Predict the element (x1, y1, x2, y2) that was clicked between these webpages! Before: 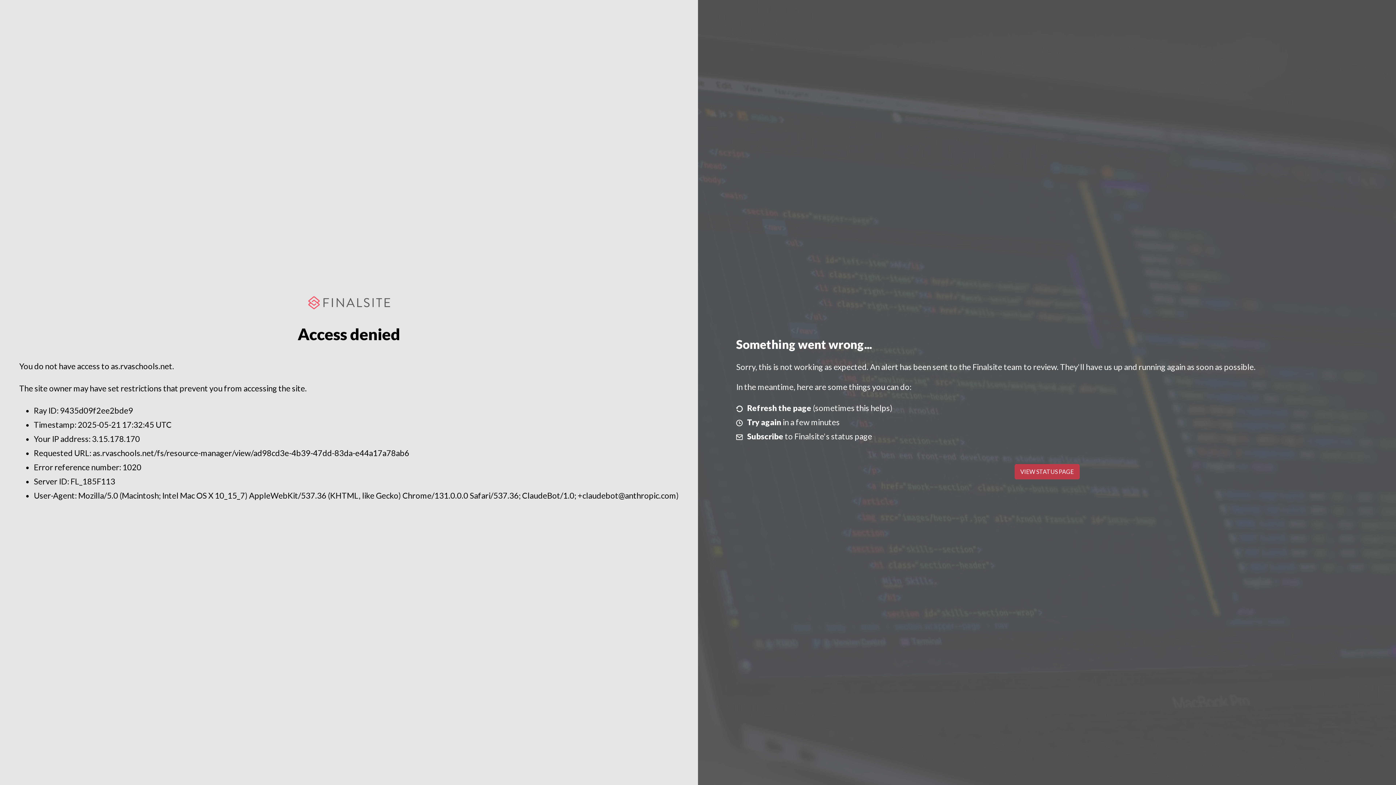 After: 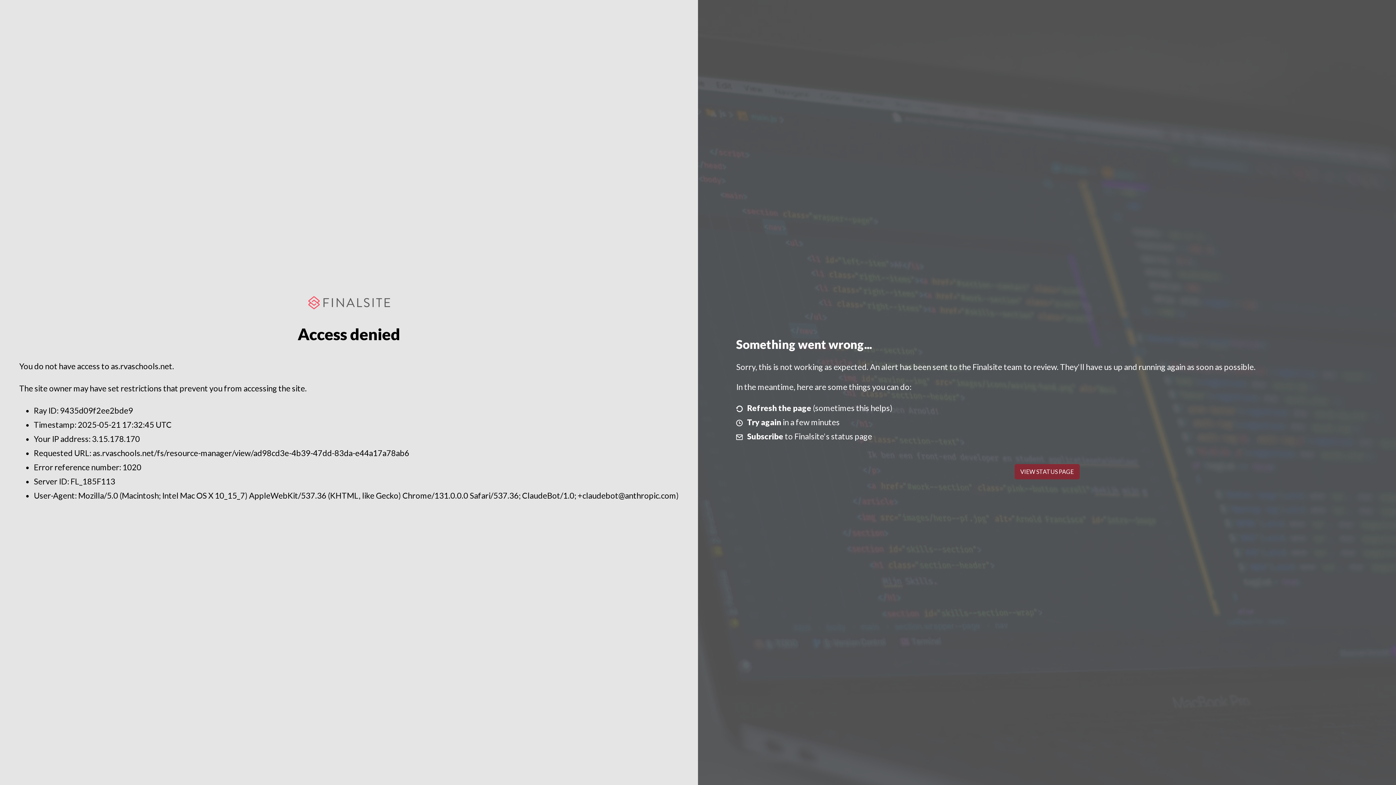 Action: label: VIEW STATUS PAGE bbox: (1014, 464, 1079, 479)